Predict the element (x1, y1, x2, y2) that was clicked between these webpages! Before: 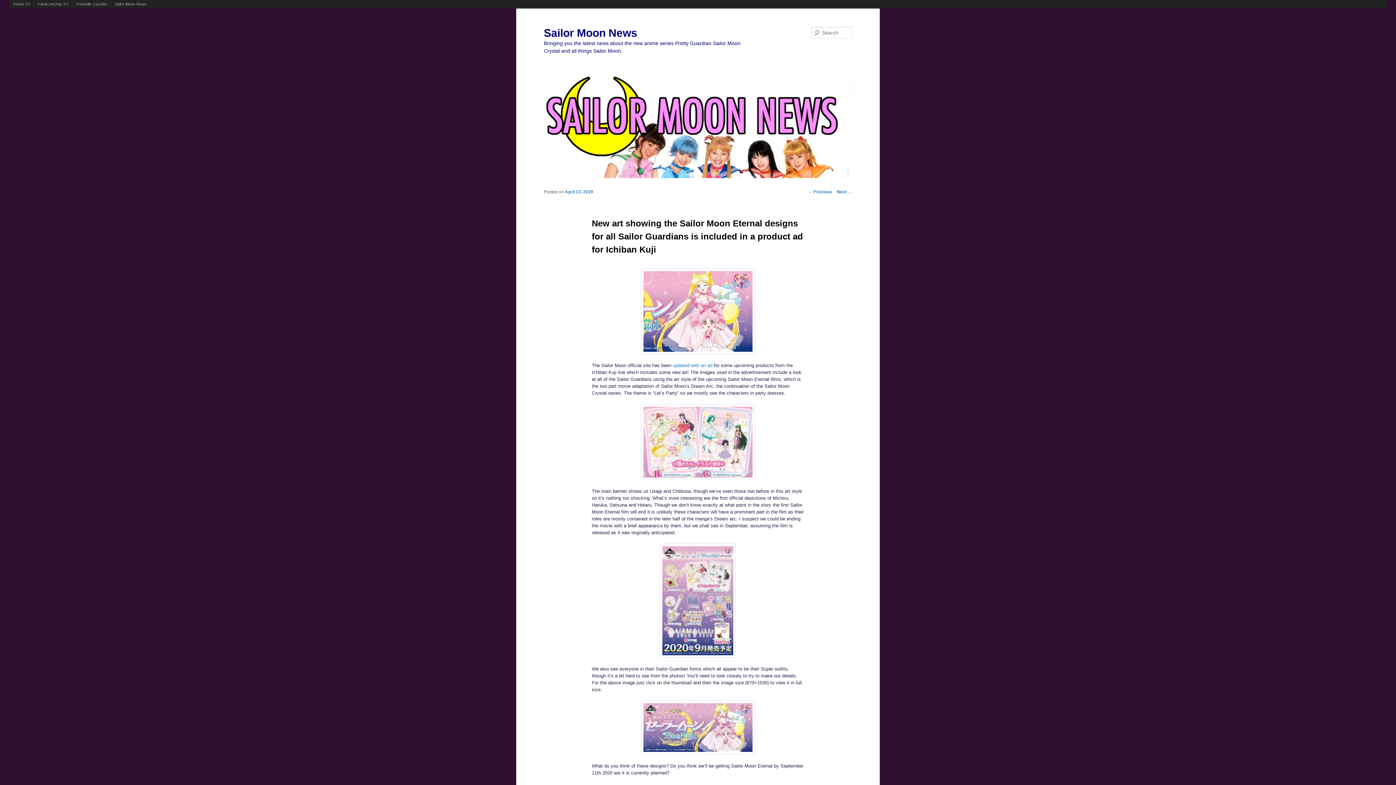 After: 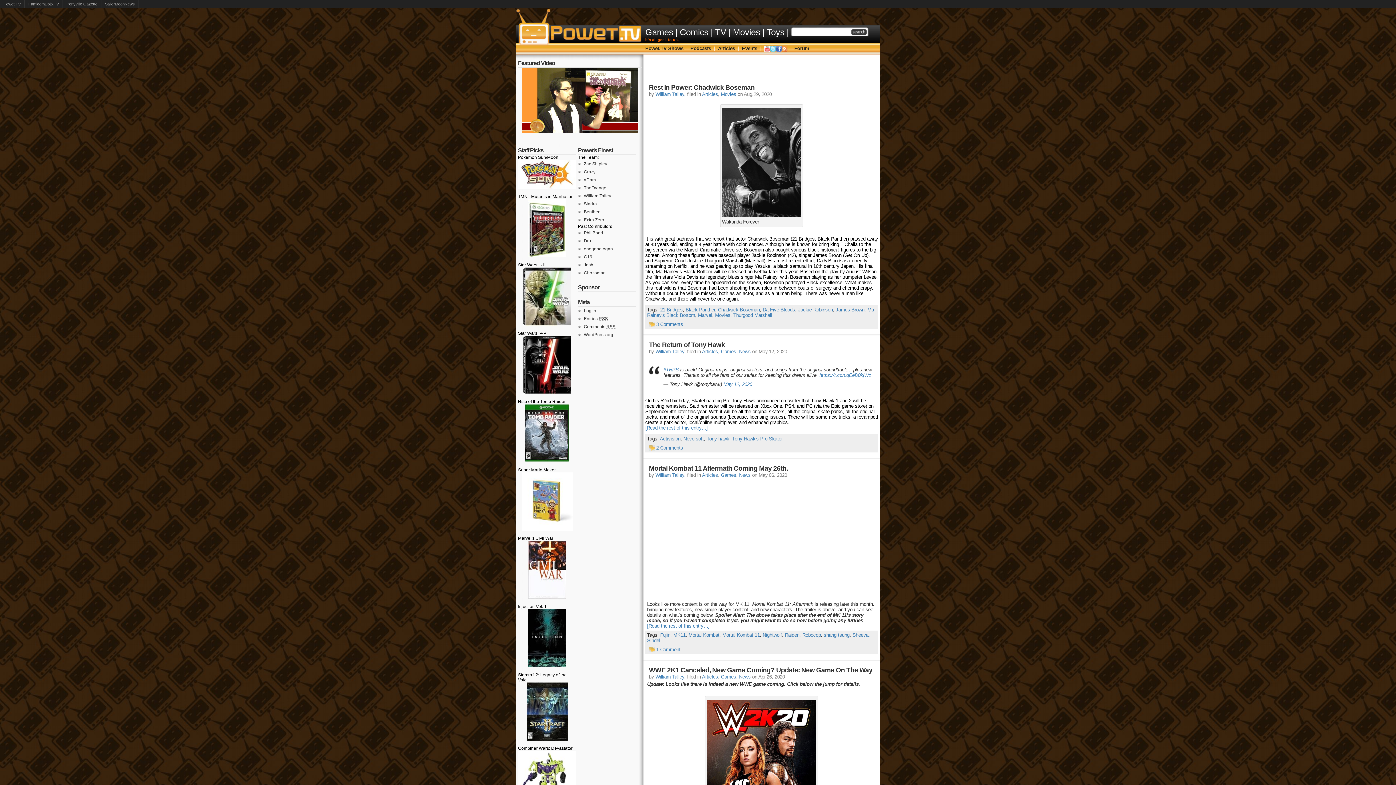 Action: label: Powet.TV bbox: (9, 0, 33, 8)